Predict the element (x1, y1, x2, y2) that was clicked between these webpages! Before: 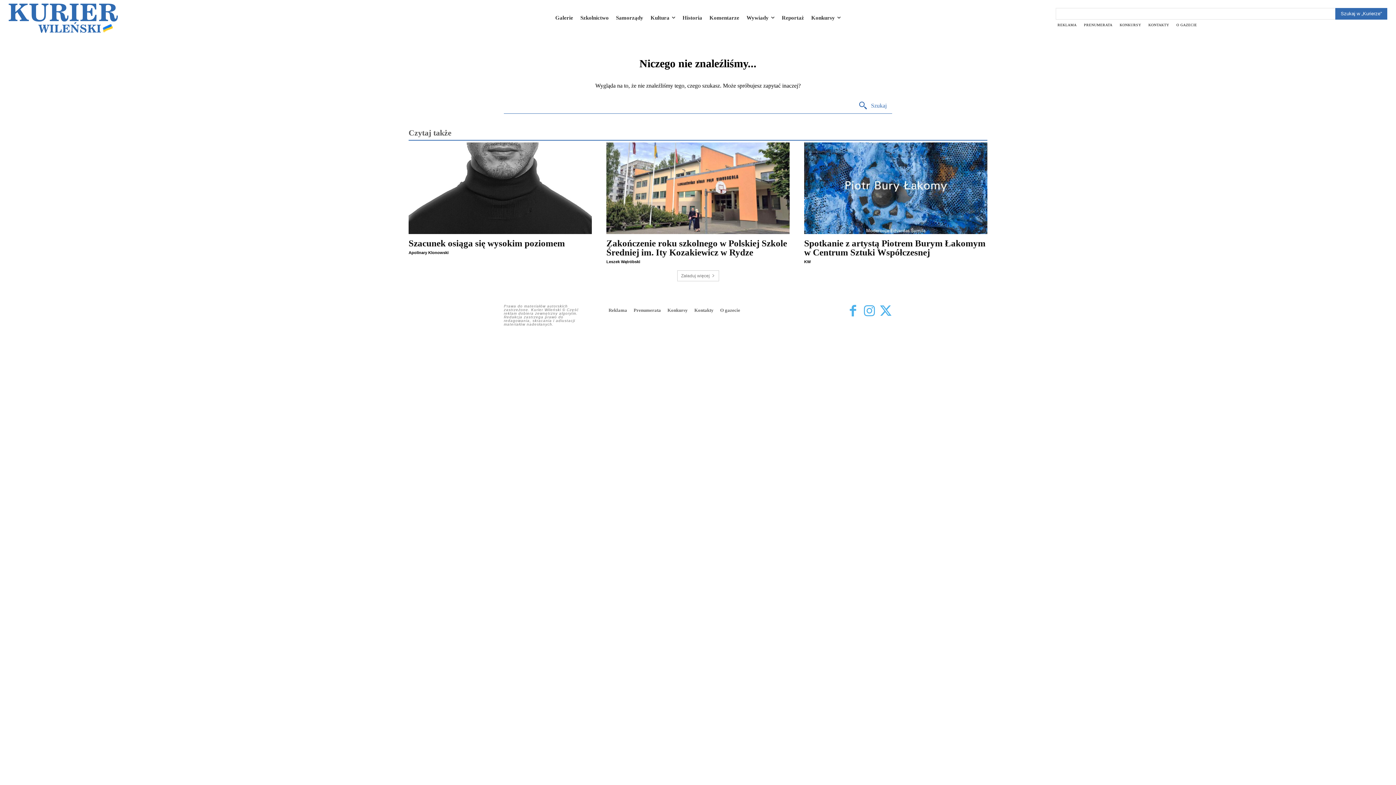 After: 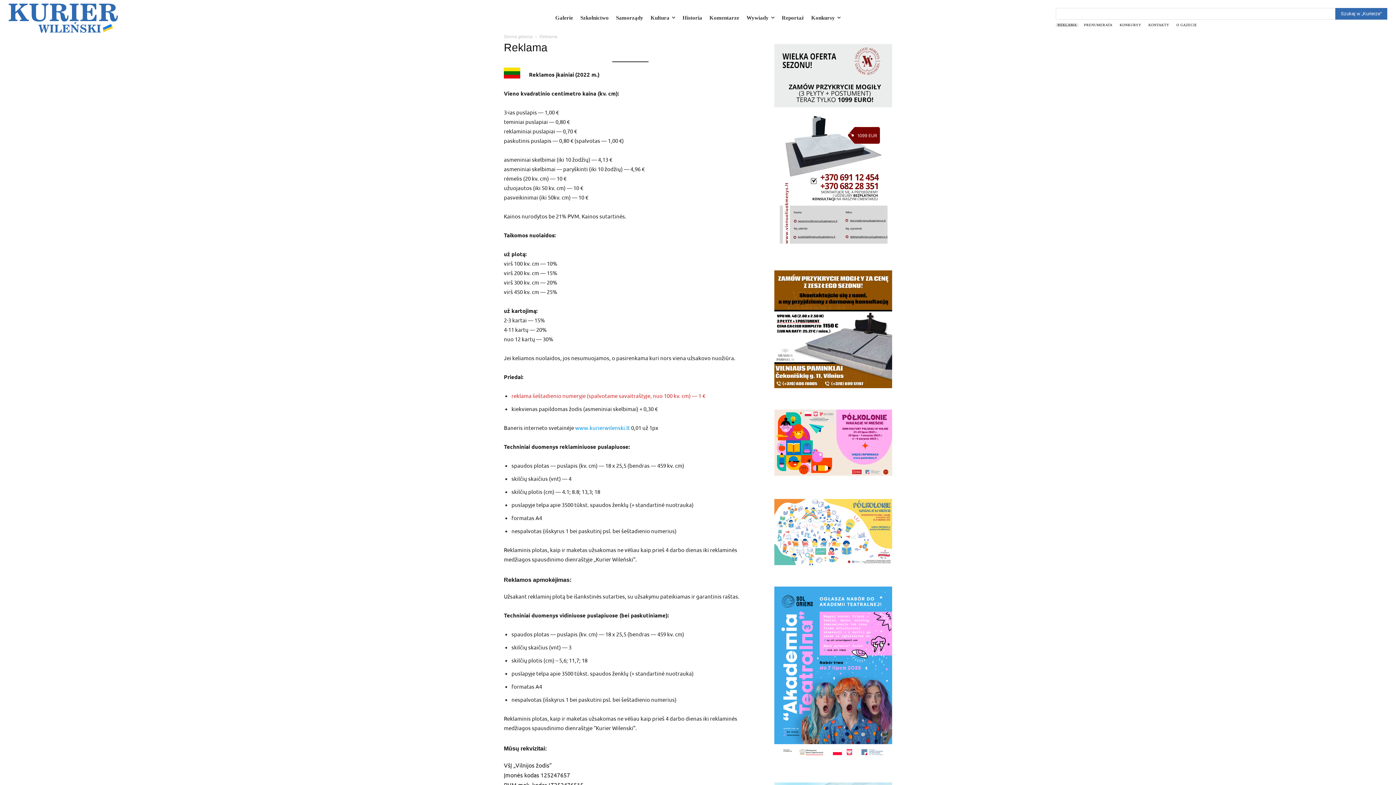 Action: label: REKLAMA bbox: (1056, 23, 1078, 26)